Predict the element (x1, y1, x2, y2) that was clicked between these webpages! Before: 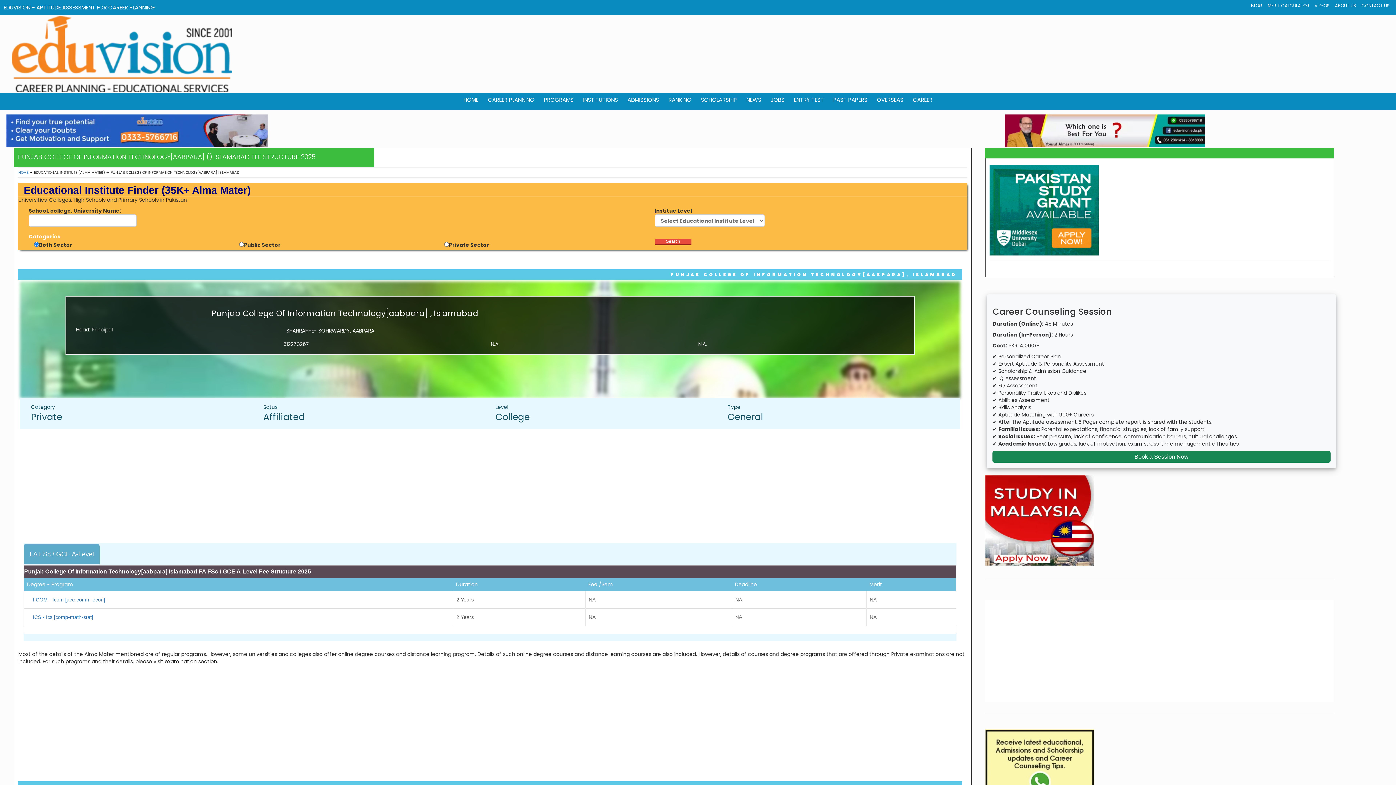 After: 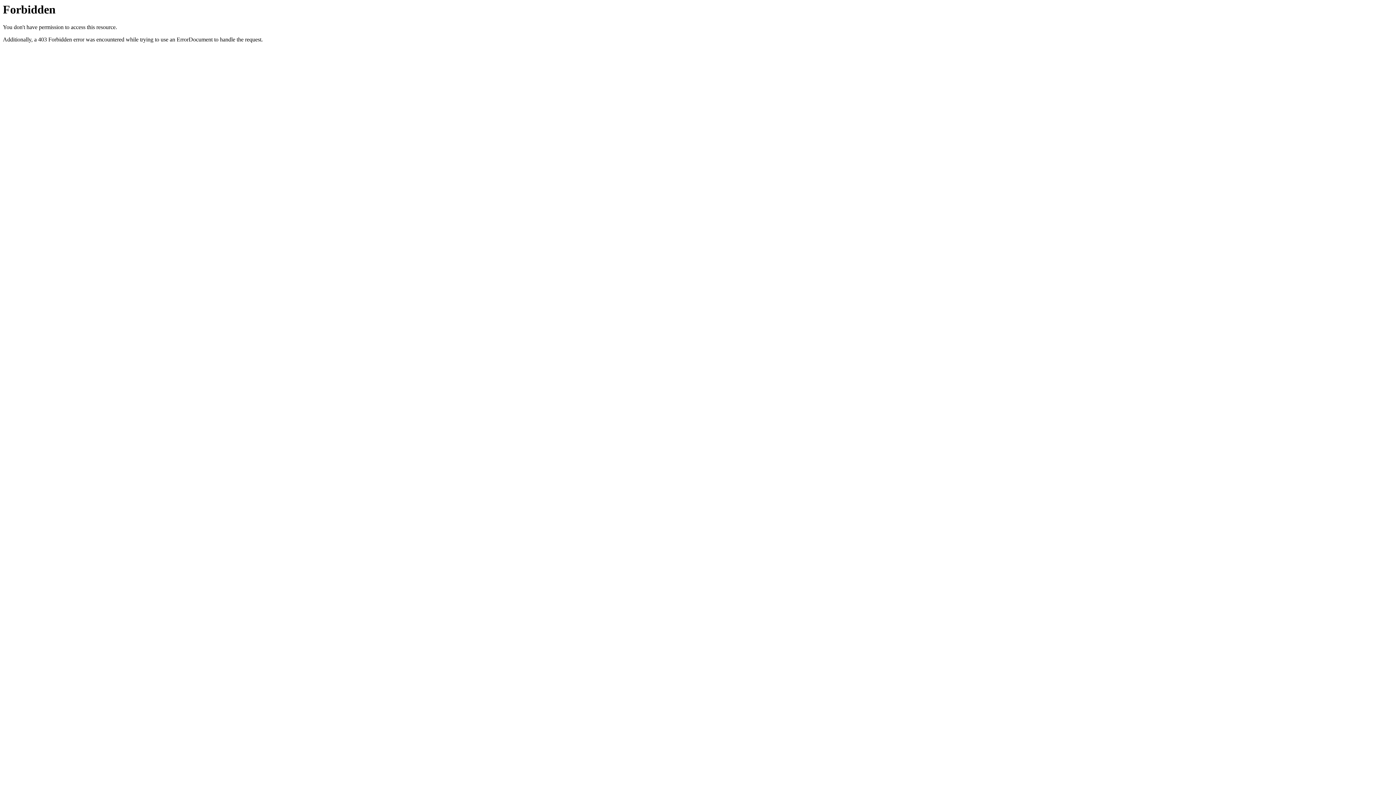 Action: label: HOME bbox: (462, 93, 479, 106)